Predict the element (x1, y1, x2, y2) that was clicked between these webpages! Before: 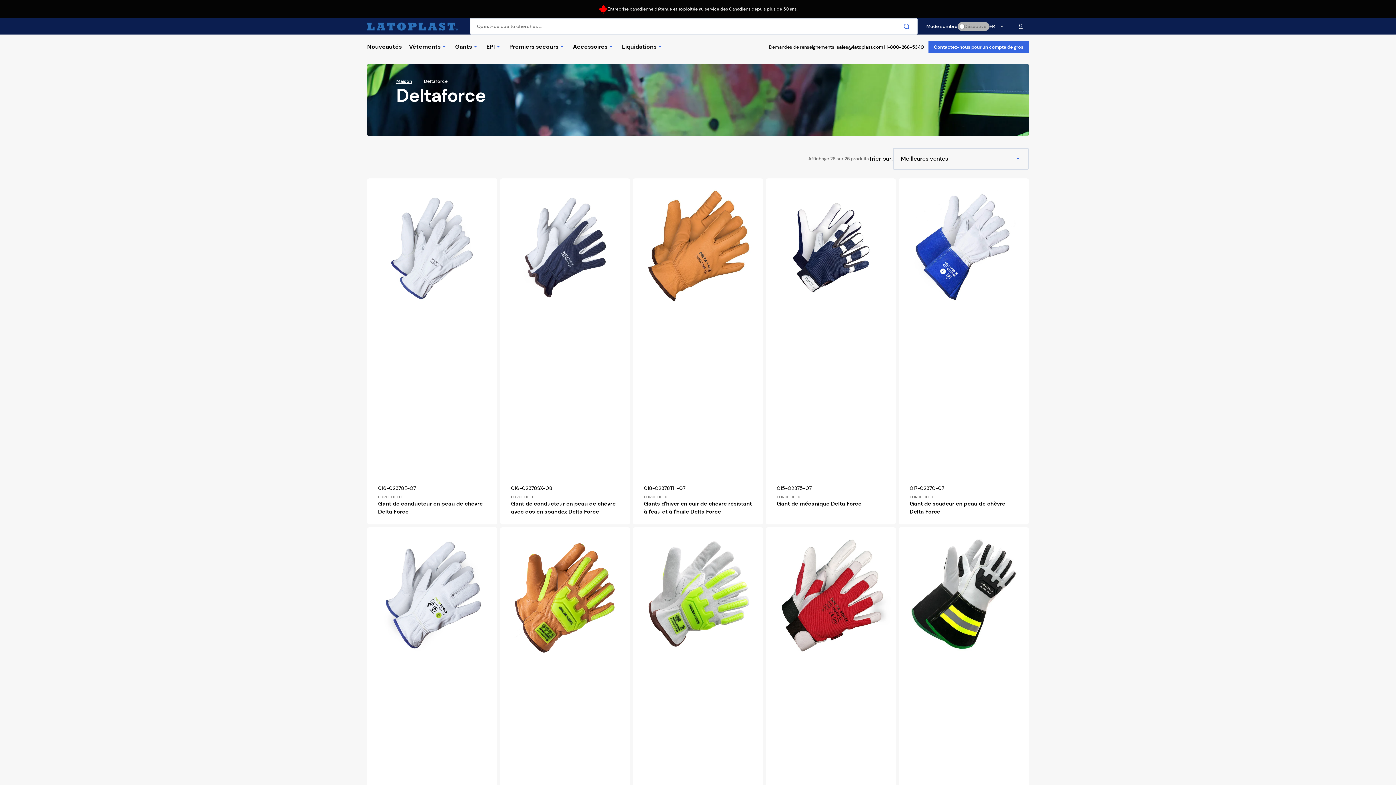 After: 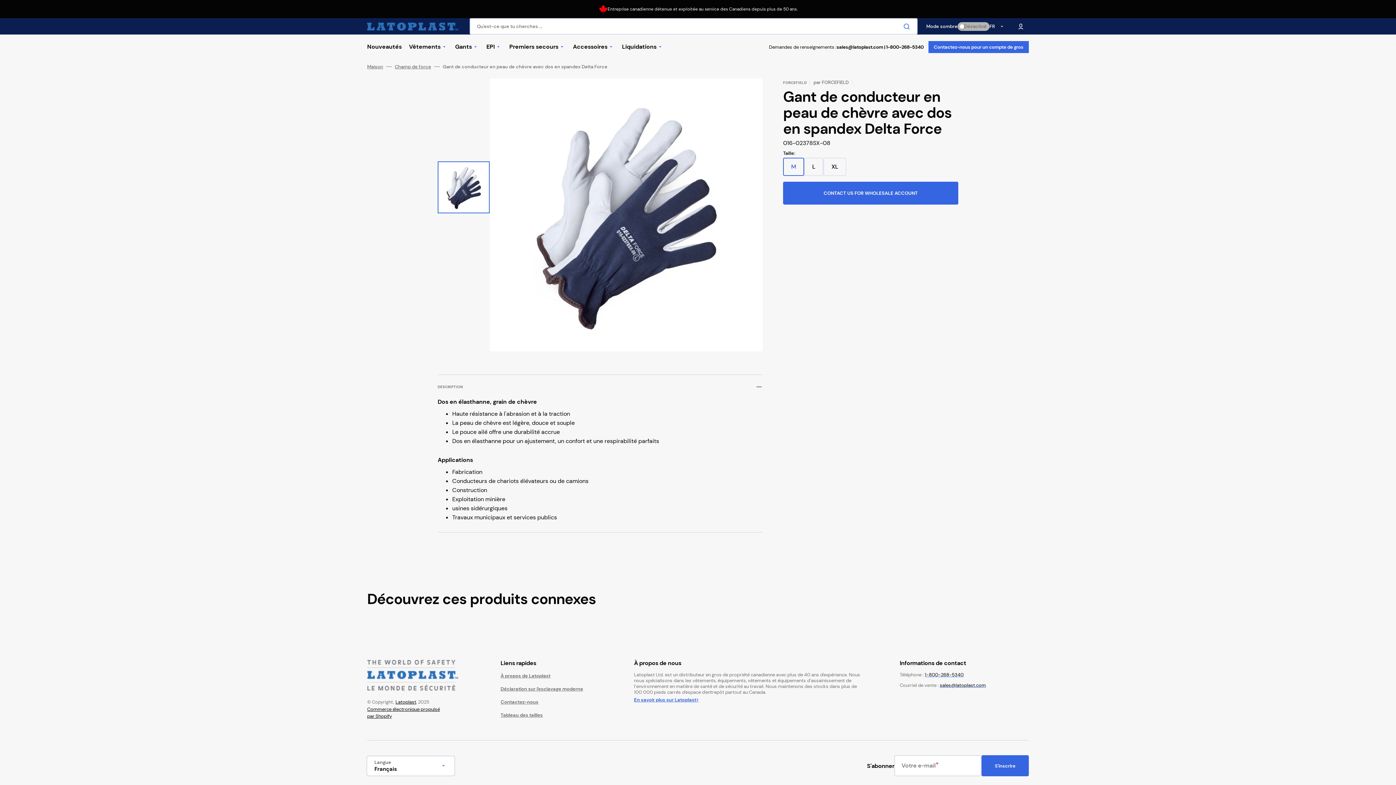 Action: bbox: (511, 500, 619, 516) label: Gant de conducteur en peau de chèvre avec dos en spandex Delta Force